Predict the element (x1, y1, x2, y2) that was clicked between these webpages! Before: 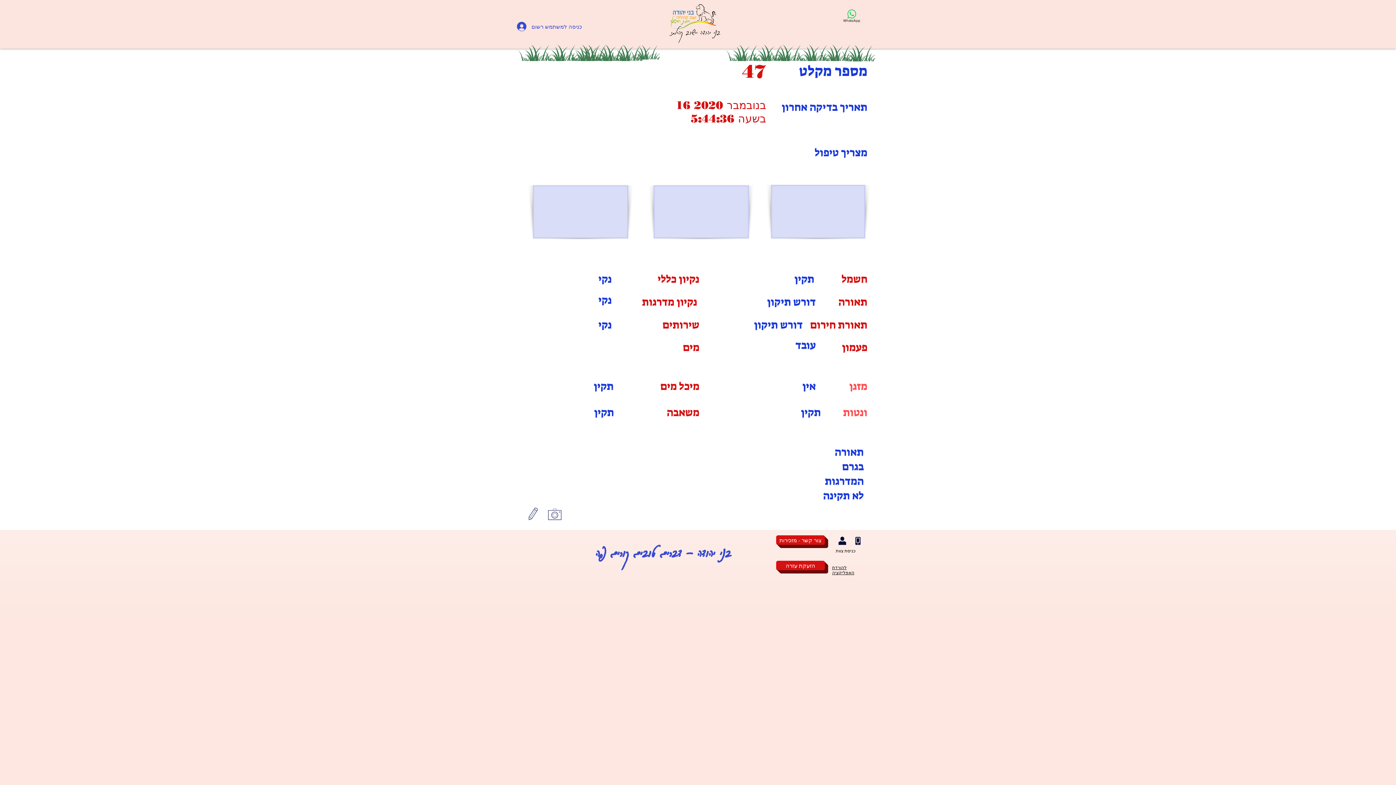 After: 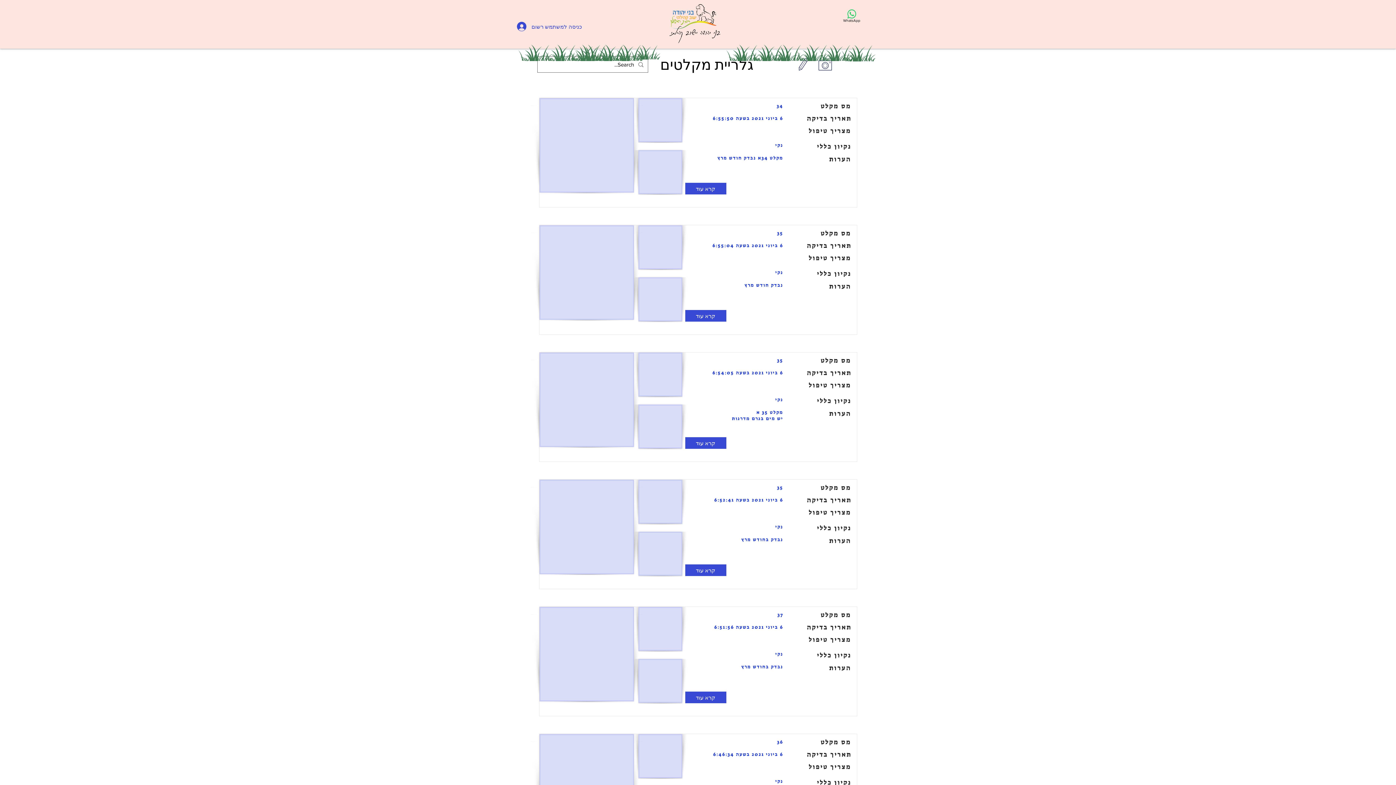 Action: bbox: (547, 506, 562, 521)